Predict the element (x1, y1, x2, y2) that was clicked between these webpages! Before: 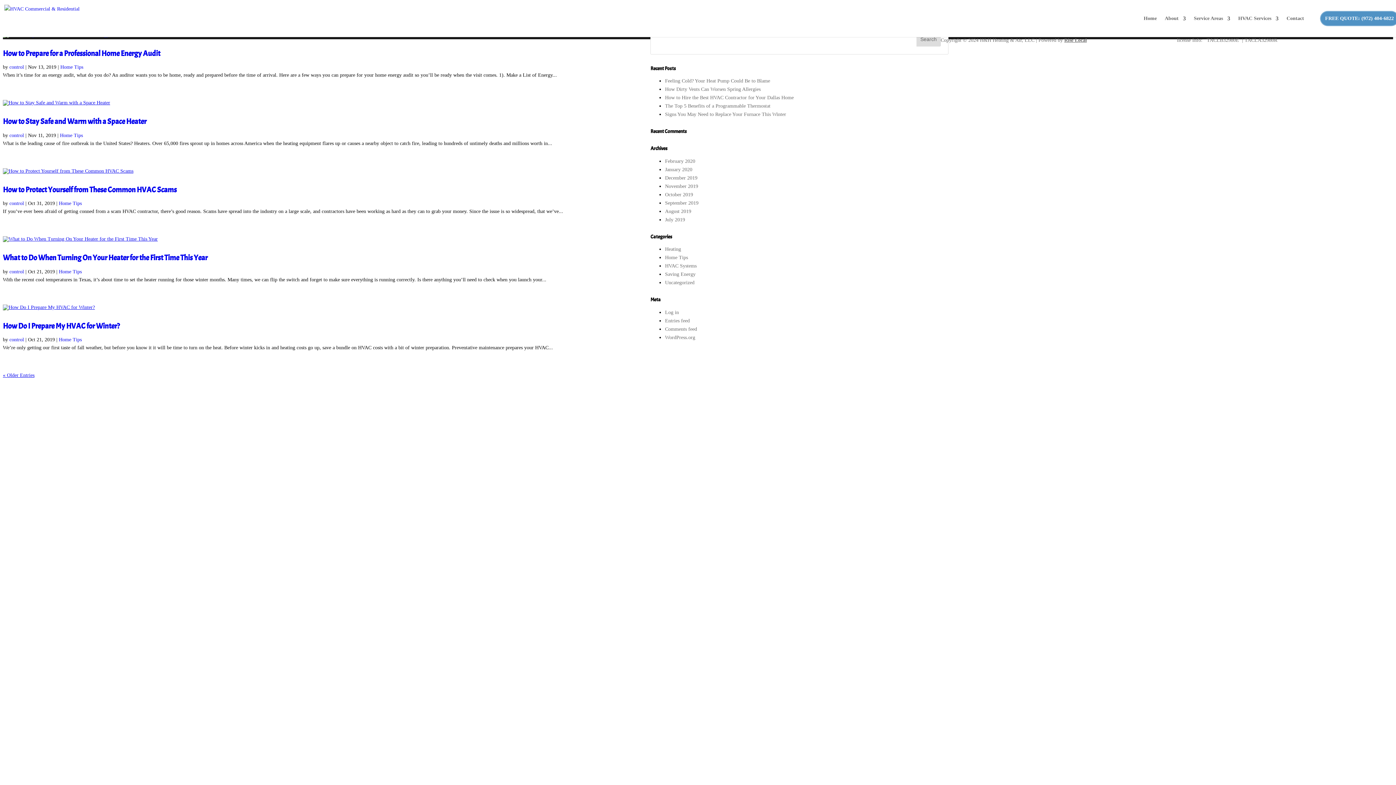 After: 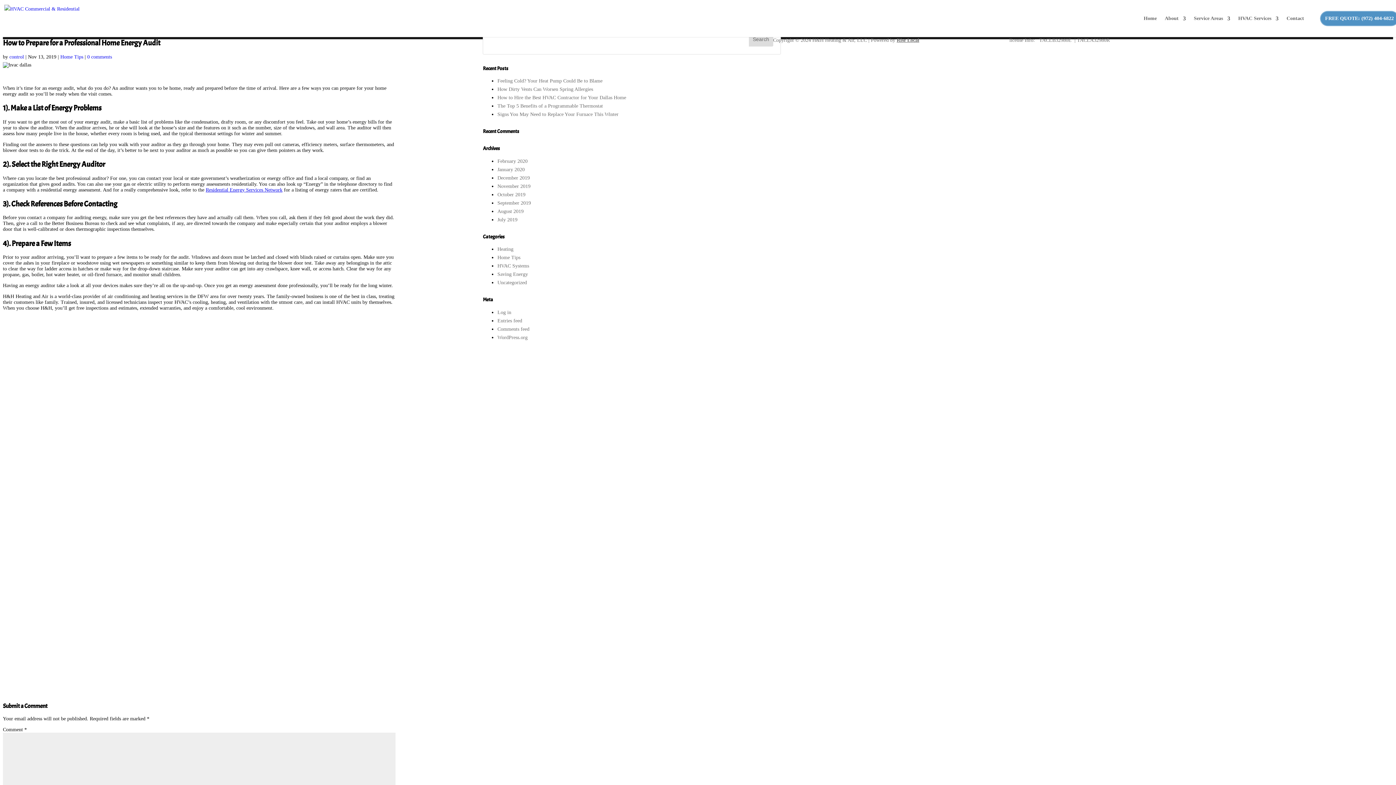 Action: label: How to Prepare for a Professional Home Energy Audit bbox: (2, 48, 160, 58)